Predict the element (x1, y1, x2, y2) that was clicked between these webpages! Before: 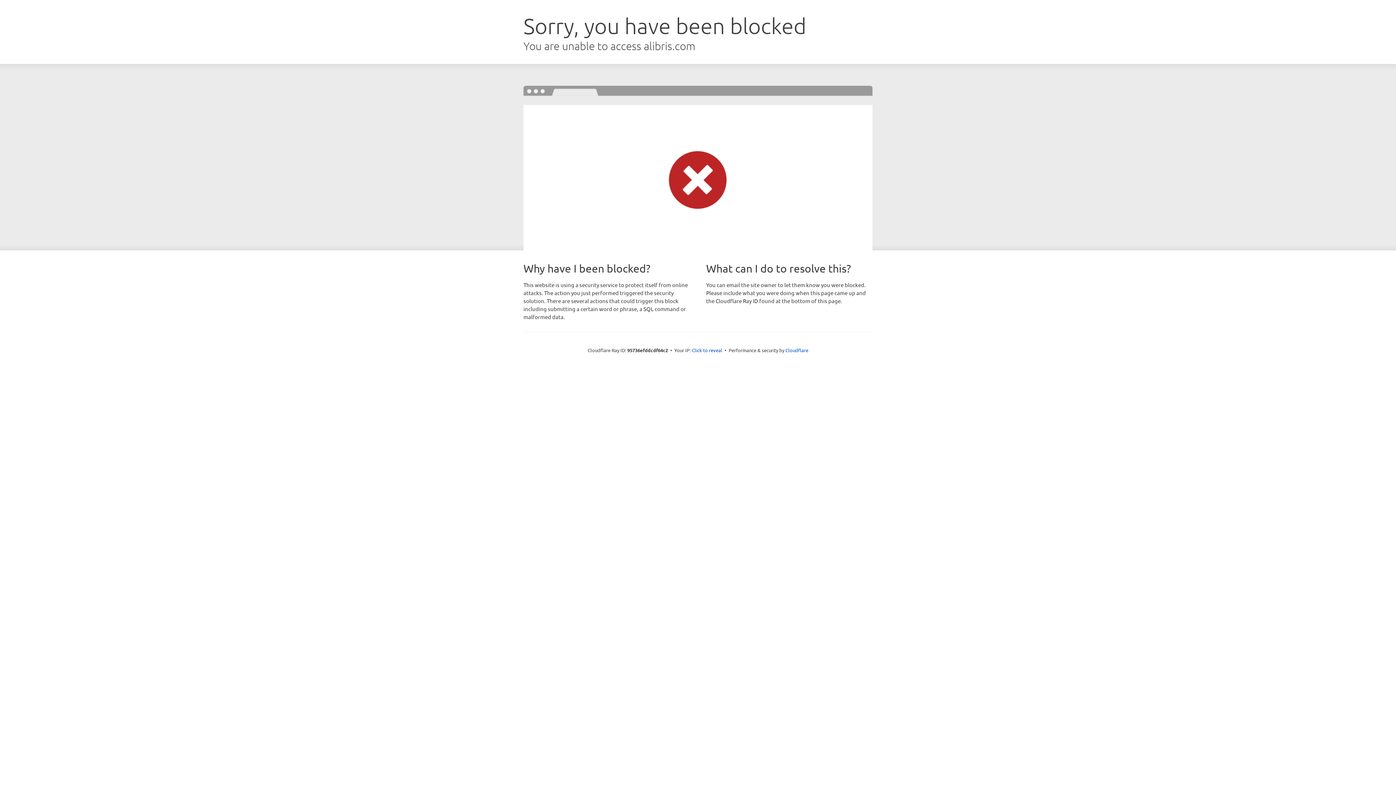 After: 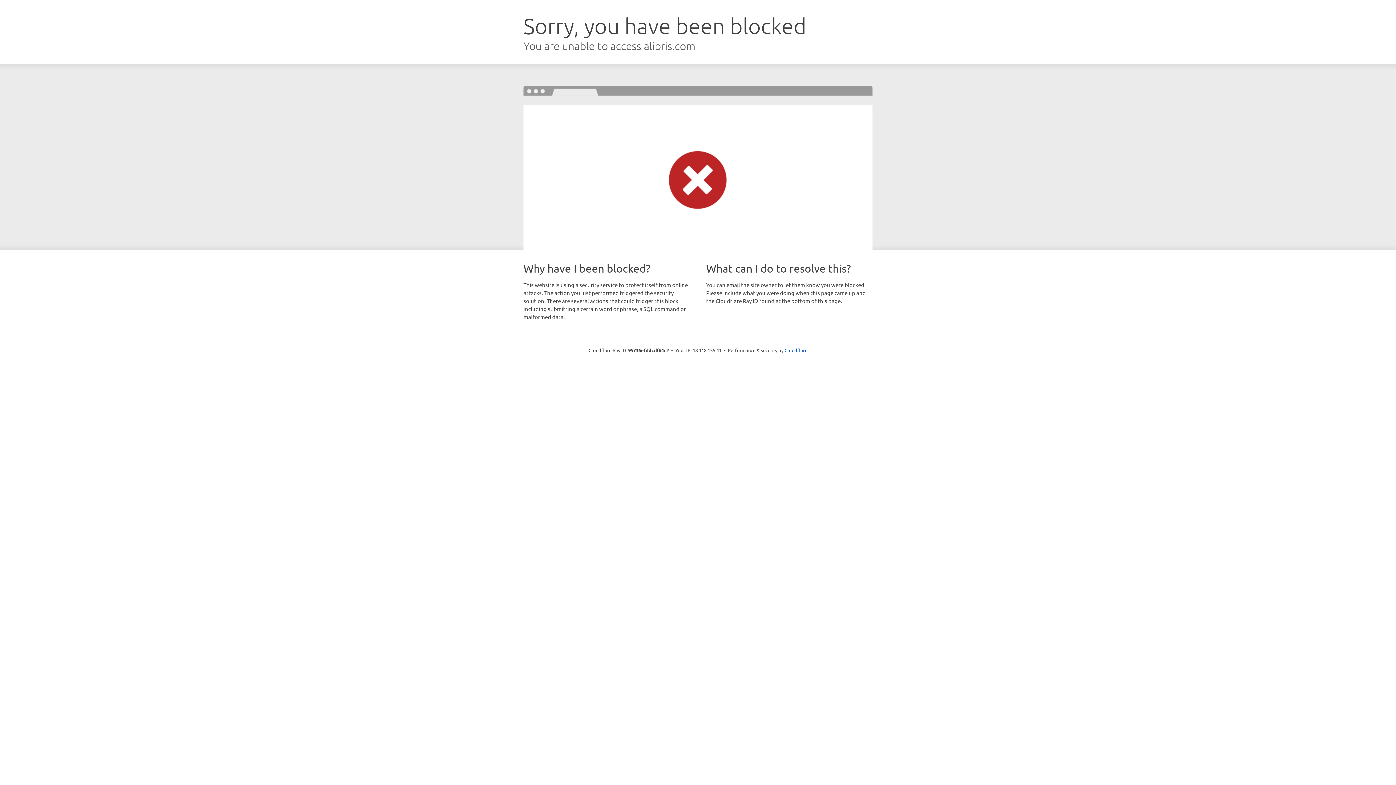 Action: label: Click to reveal bbox: (692, 346, 722, 353)